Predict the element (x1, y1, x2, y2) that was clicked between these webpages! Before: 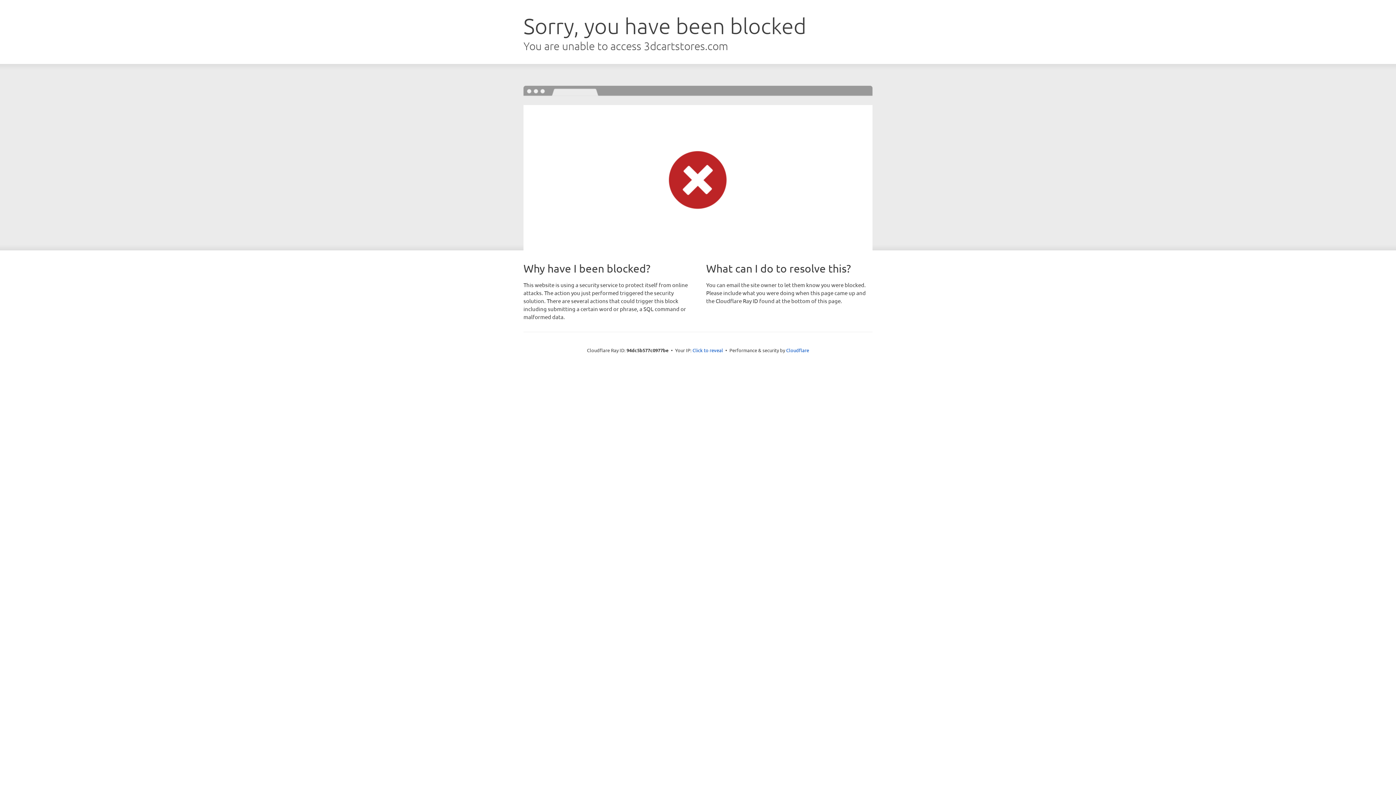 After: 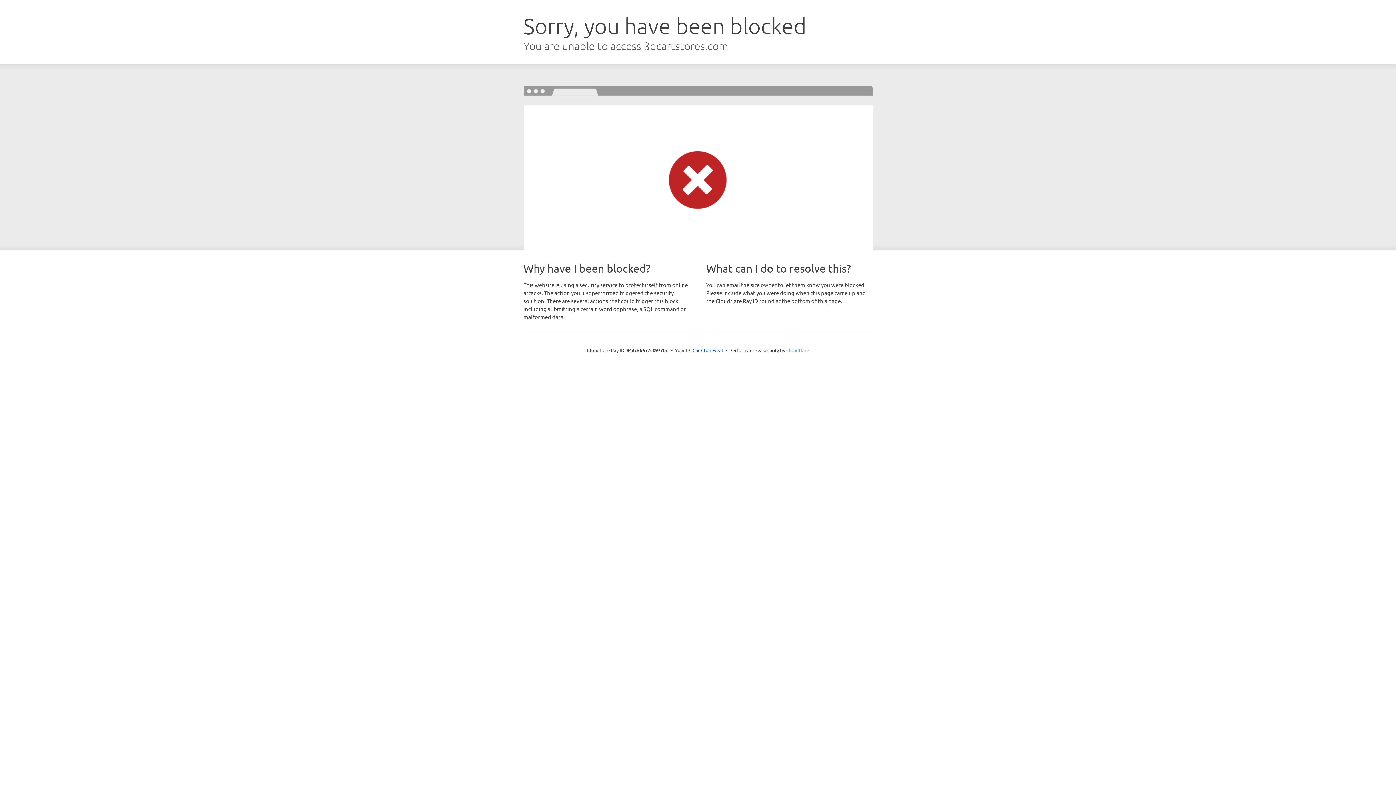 Action: label: Cloudflare bbox: (786, 347, 809, 353)